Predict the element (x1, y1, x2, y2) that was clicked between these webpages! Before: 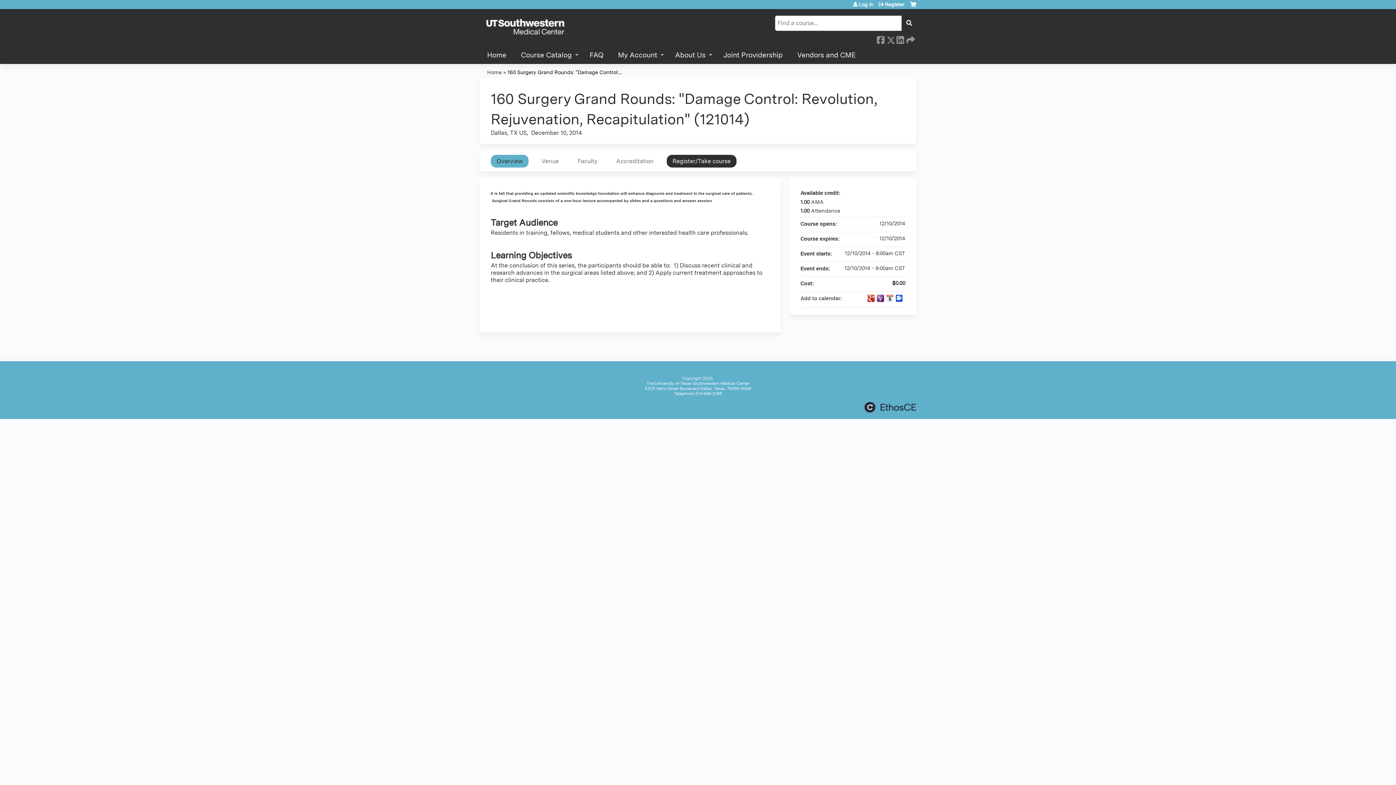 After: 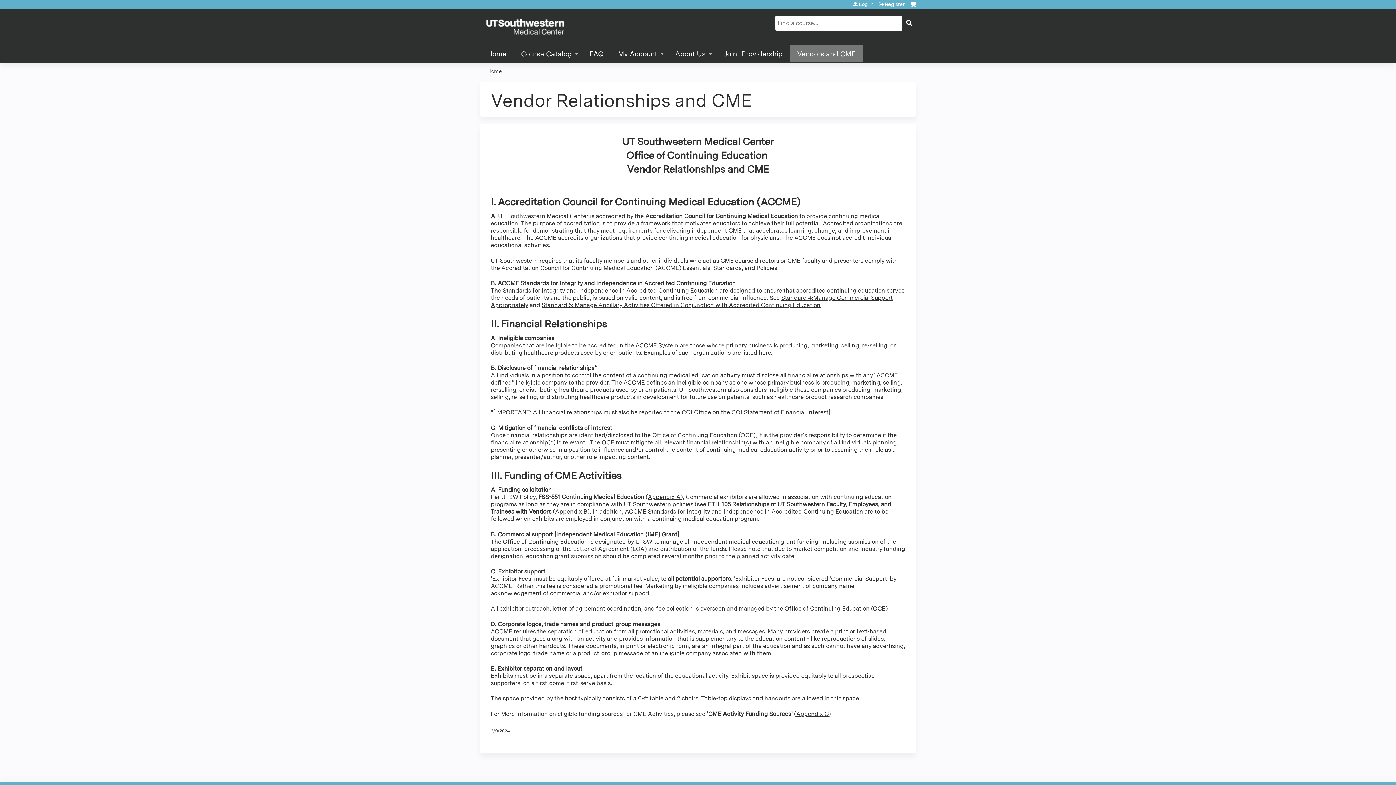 Action: label: Vendors and CME bbox: (790, 46, 863, 64)